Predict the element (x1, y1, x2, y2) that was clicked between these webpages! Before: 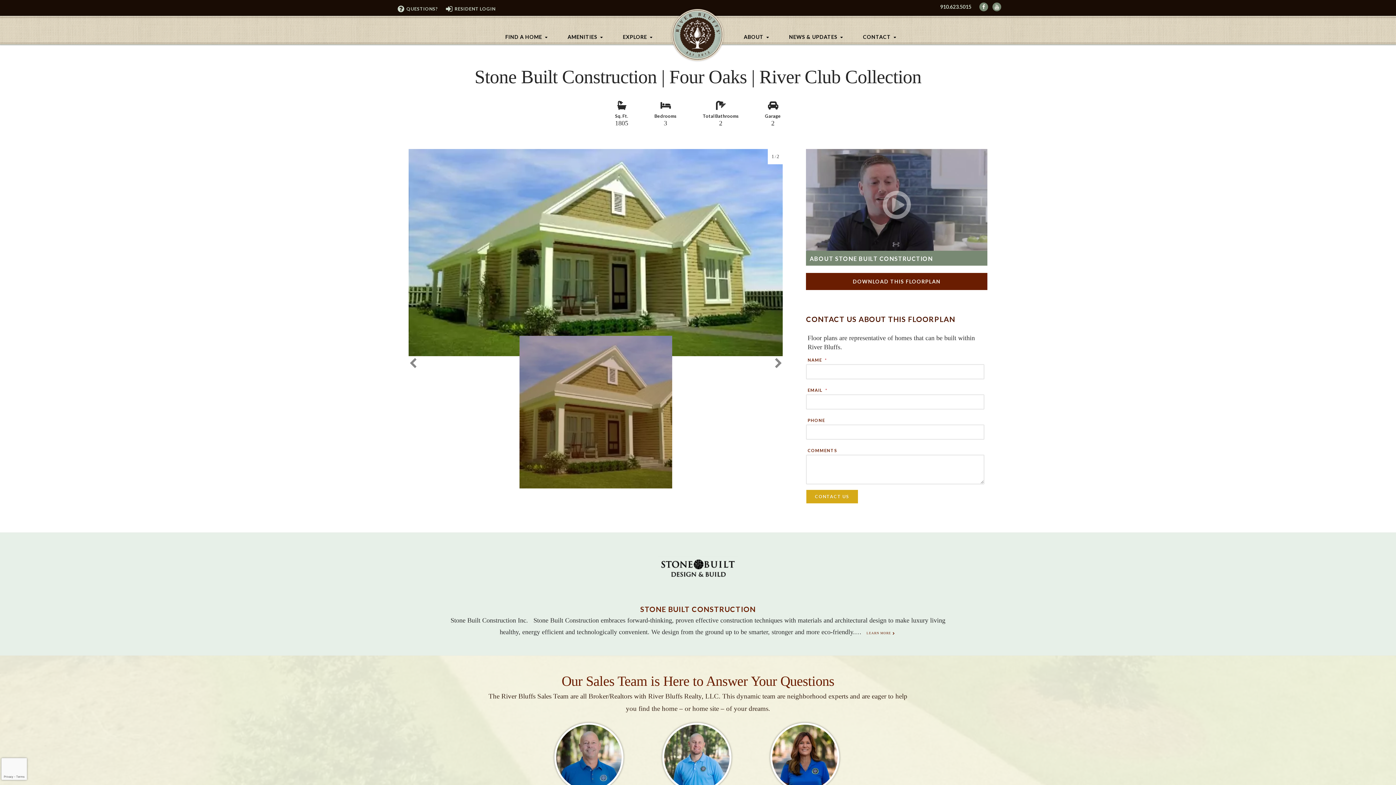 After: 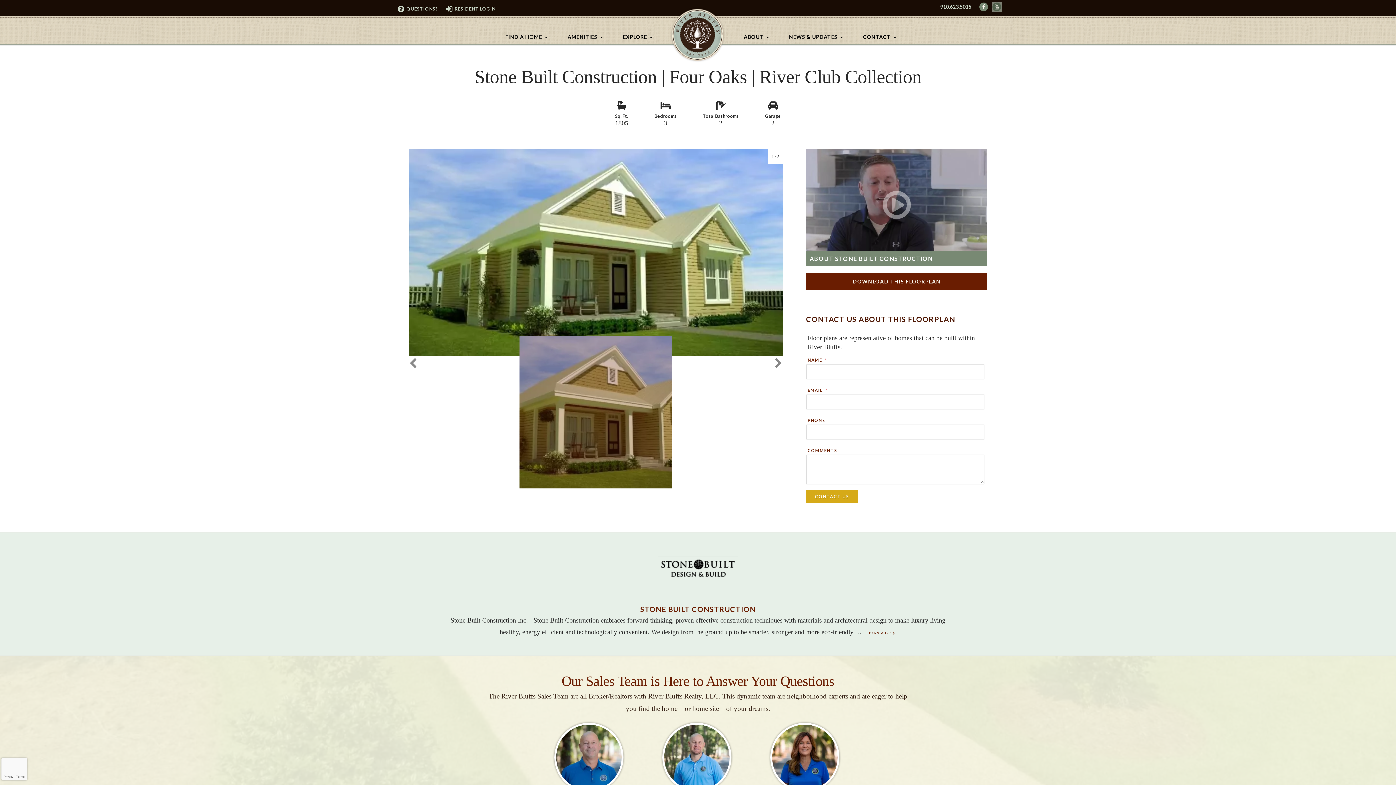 Action: bbox: (992, 1, 1002, 12)